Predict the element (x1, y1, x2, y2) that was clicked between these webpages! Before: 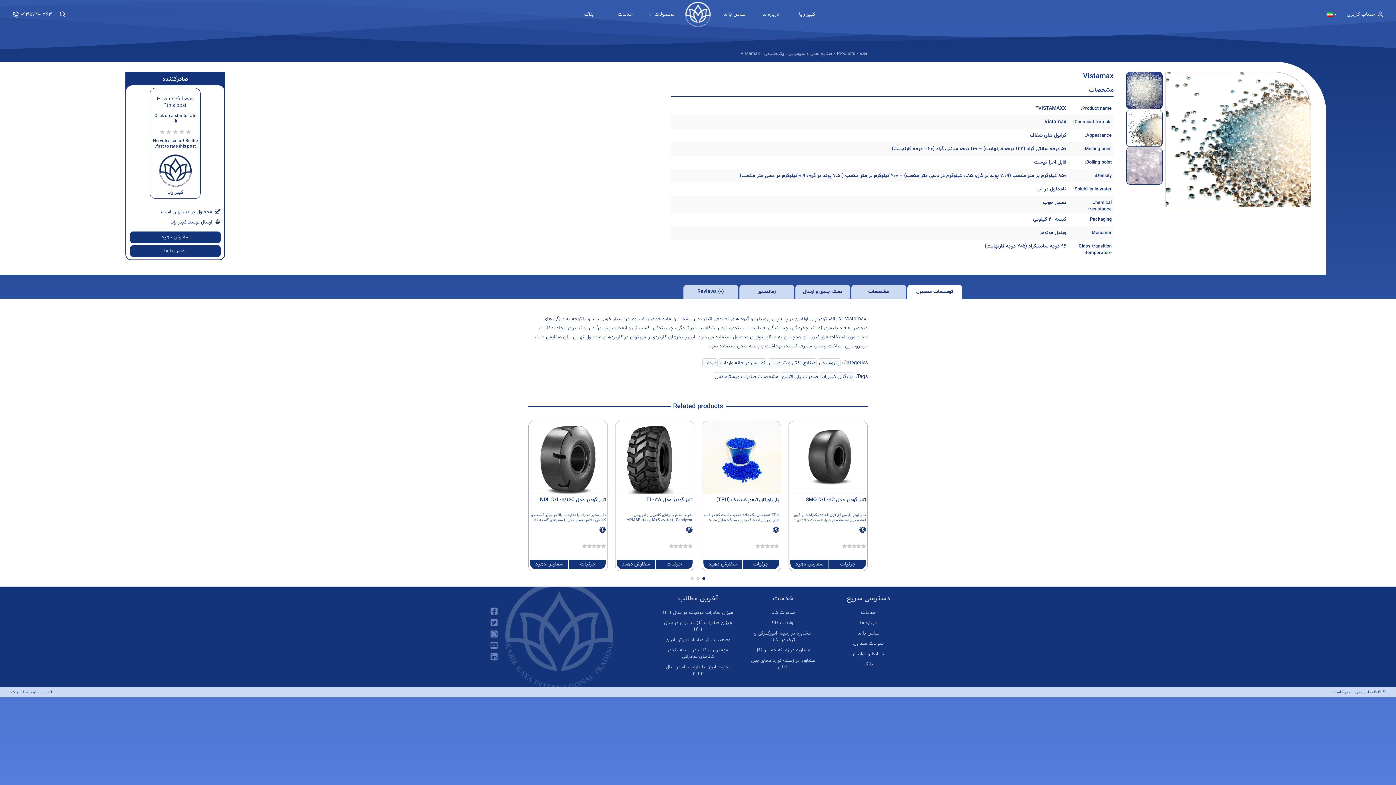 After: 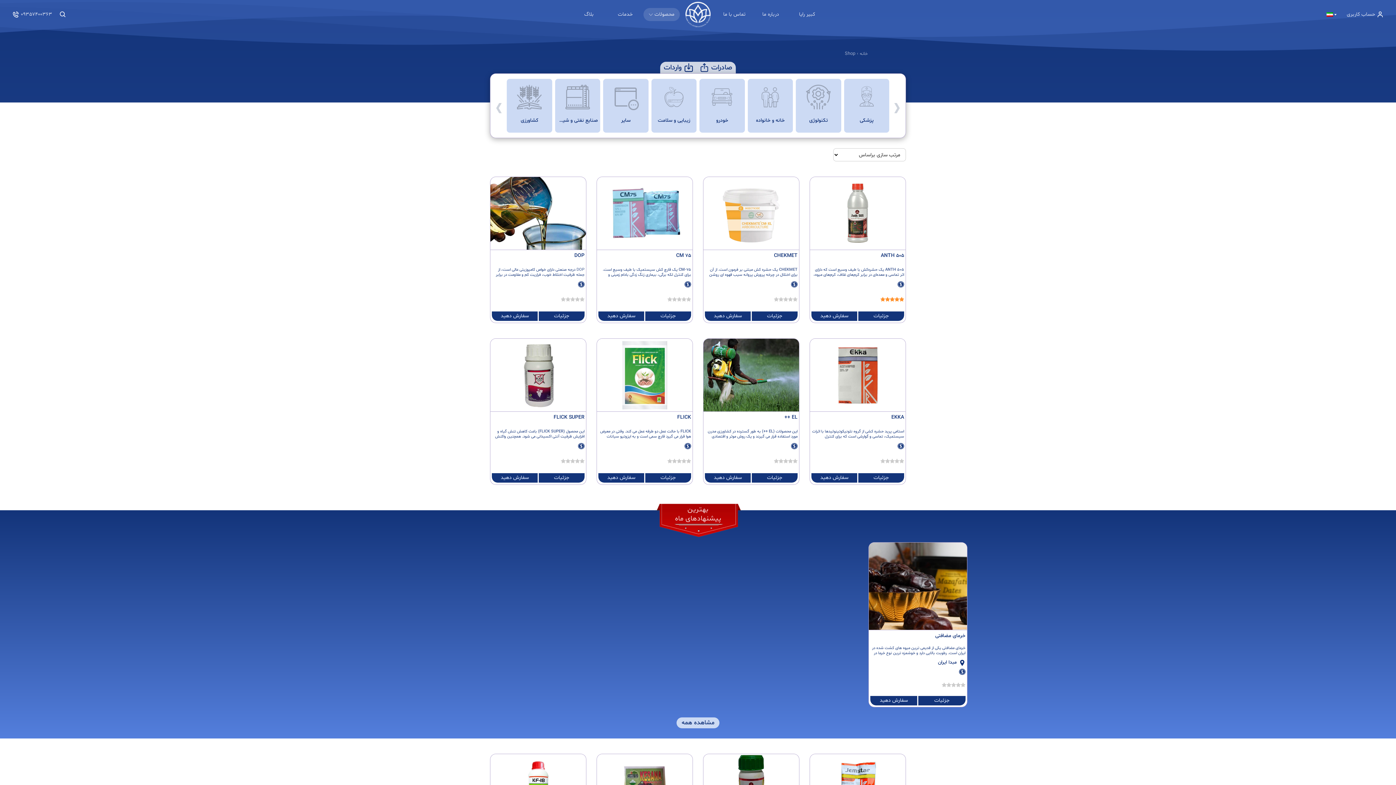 Action: bbox: (645, 8, 678, 21) label: محصولات